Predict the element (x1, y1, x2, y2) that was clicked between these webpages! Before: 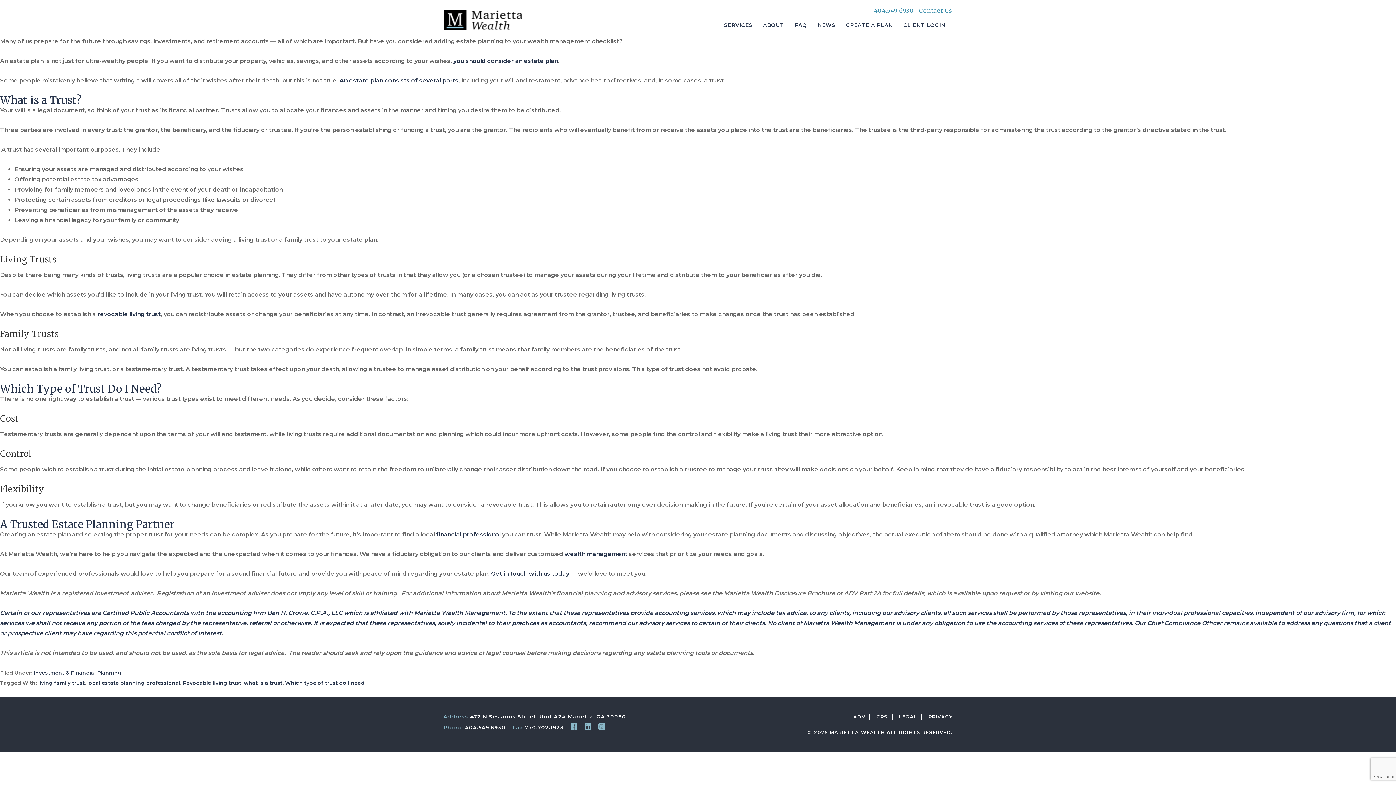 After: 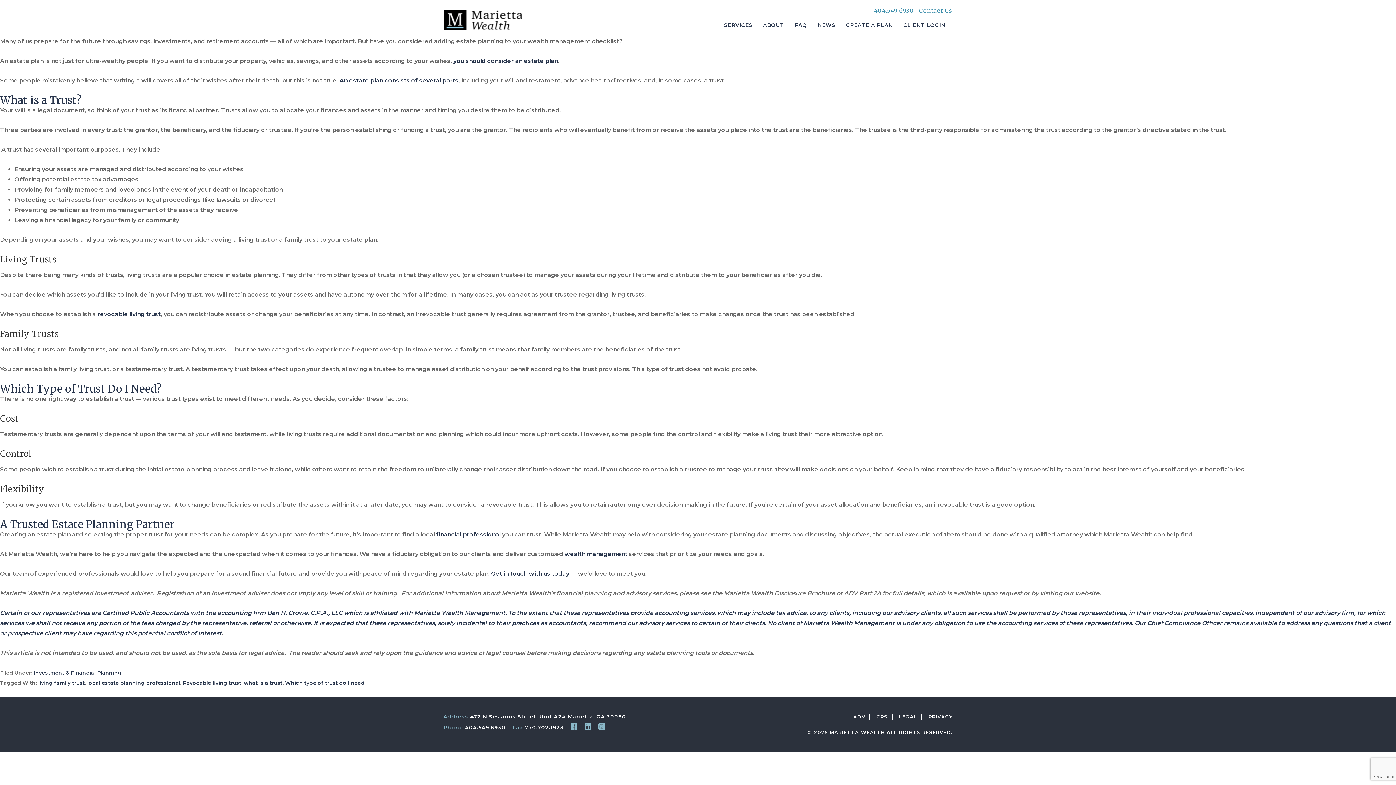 Action: label: CRS bbox: (876, 714, 888, 720)